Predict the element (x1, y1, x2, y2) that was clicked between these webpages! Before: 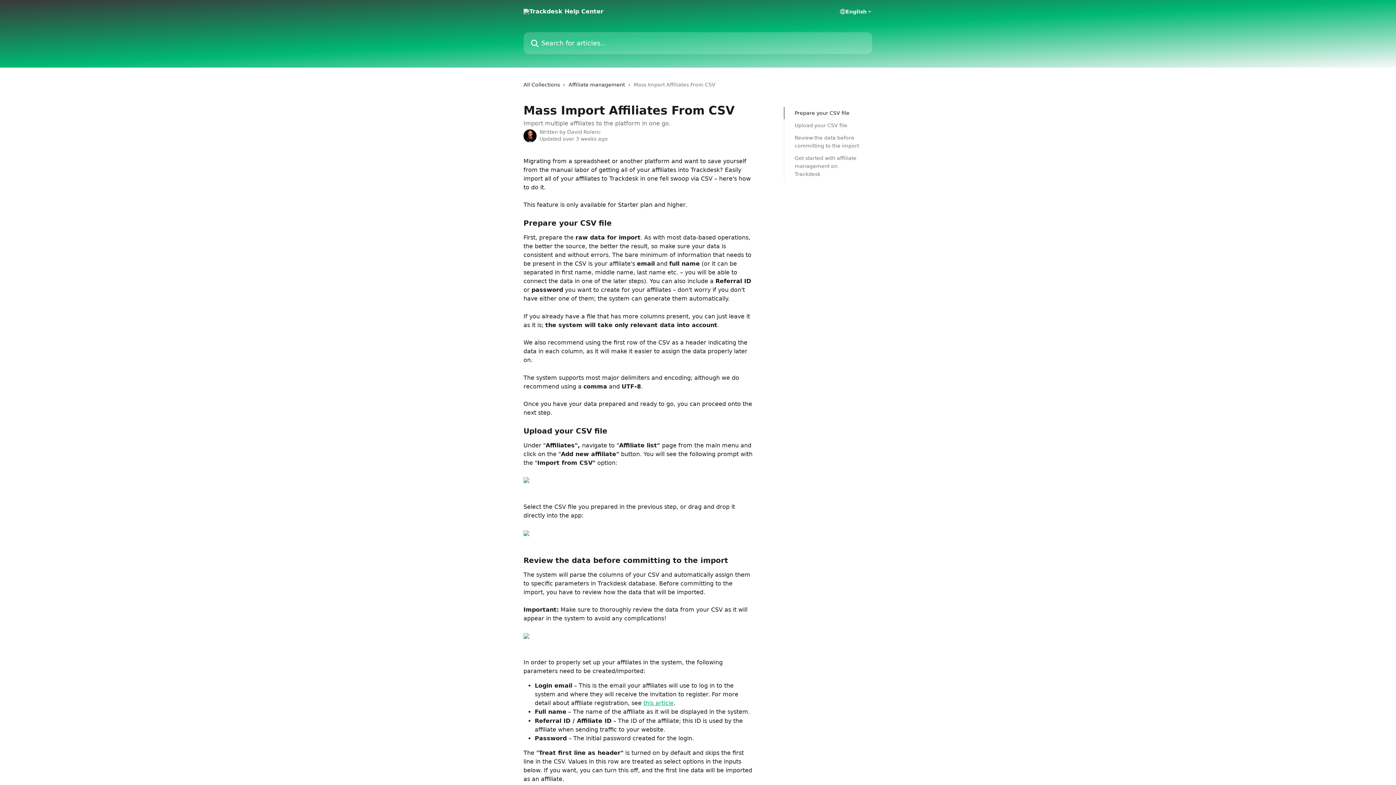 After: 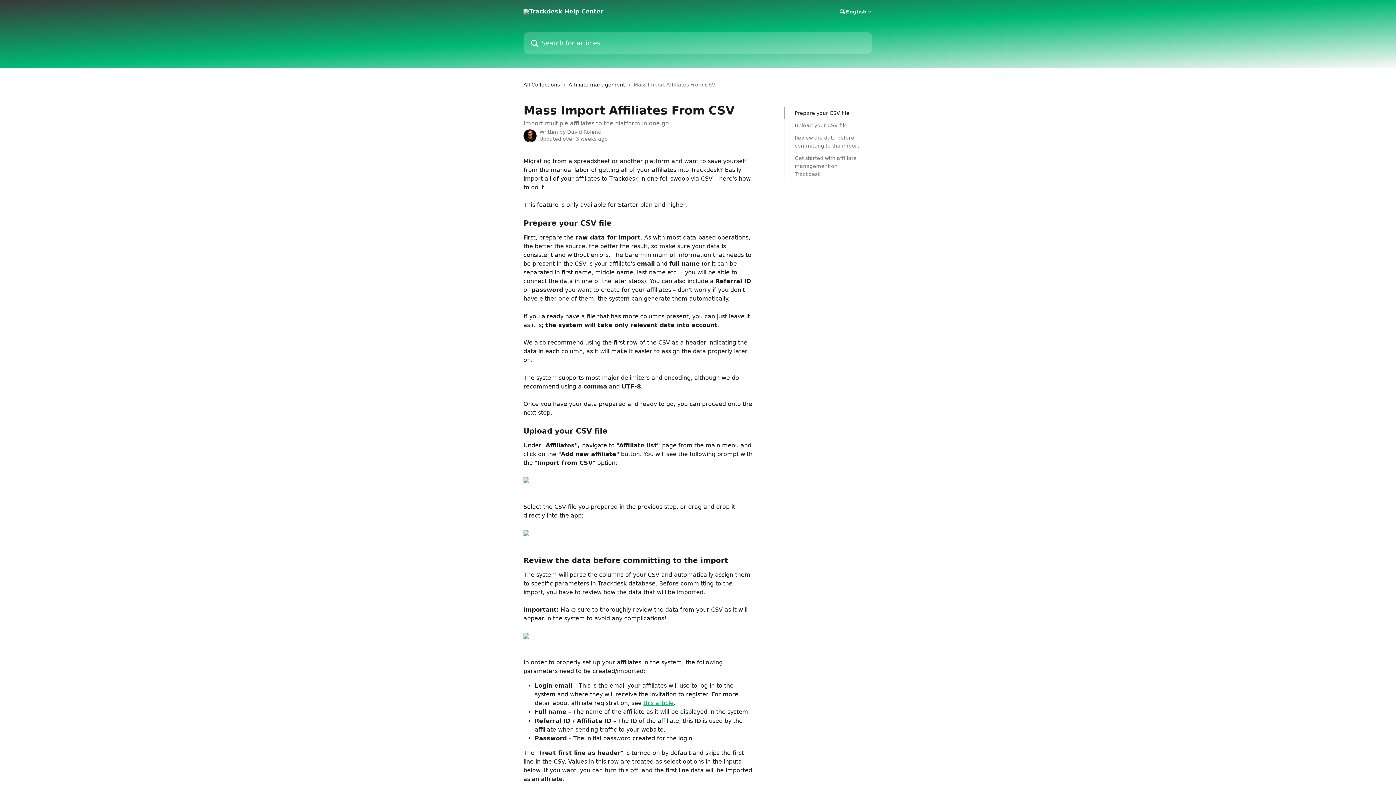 Action: bbox: (523, 477, 529, 484)